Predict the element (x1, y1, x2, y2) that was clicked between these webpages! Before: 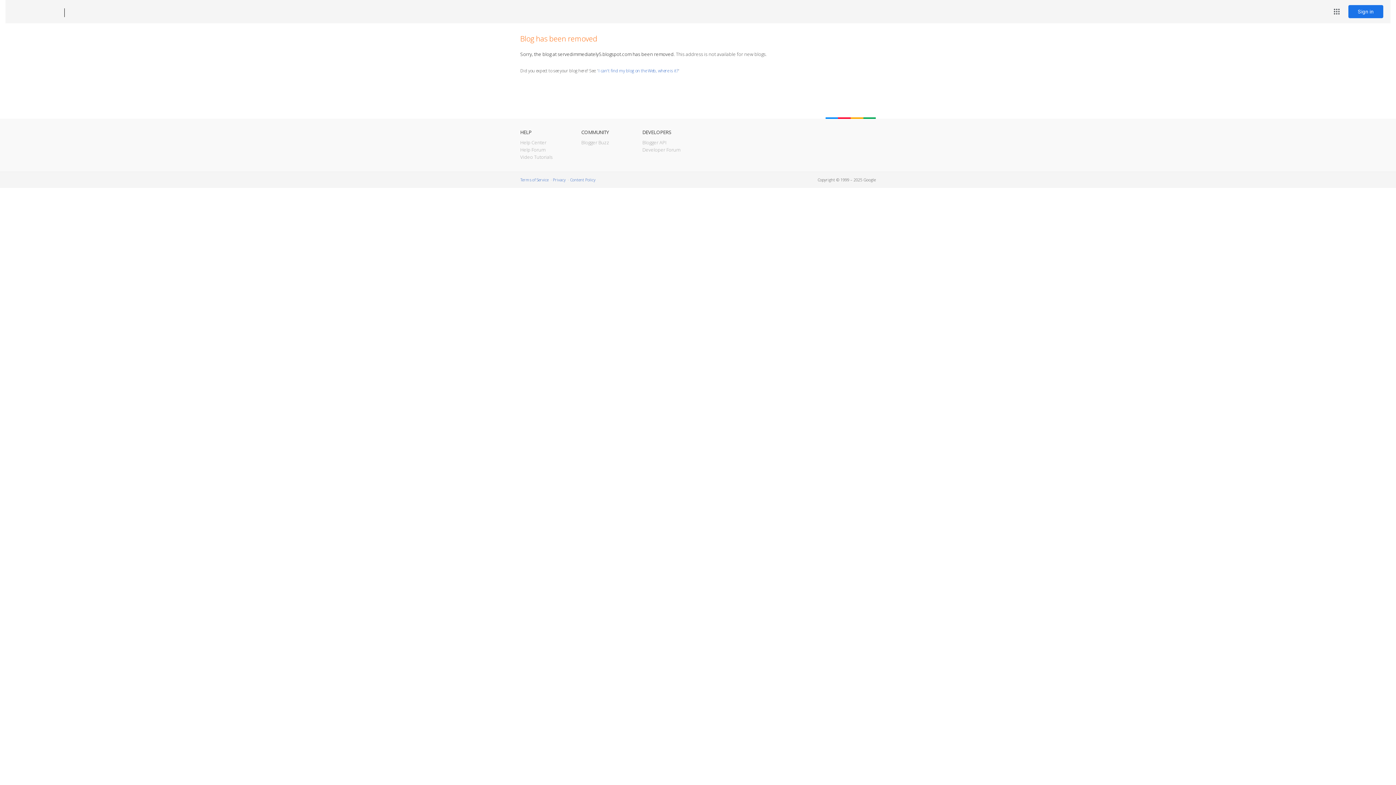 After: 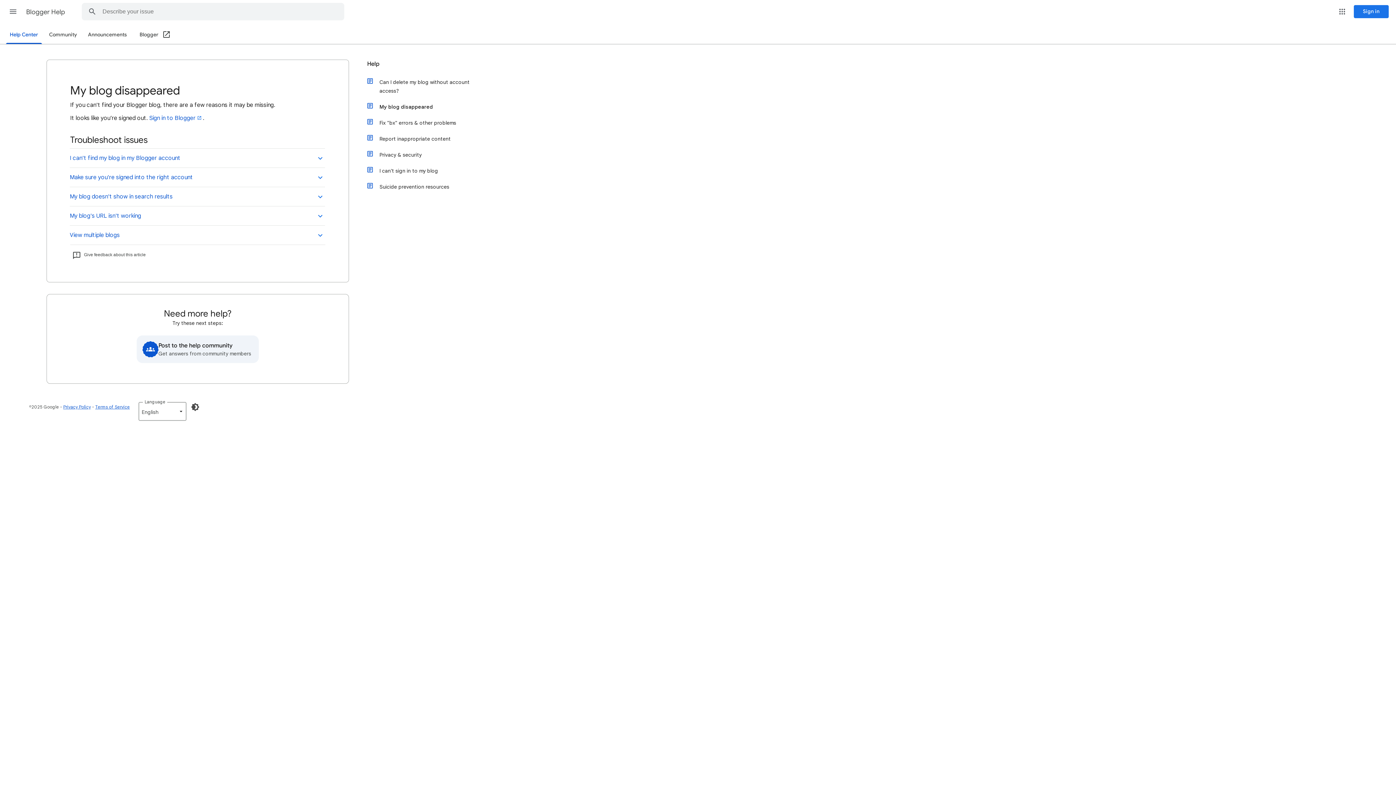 Action: bbox: (598, 67, 678, 73) label: I can't find my blog on the Web, where is it?